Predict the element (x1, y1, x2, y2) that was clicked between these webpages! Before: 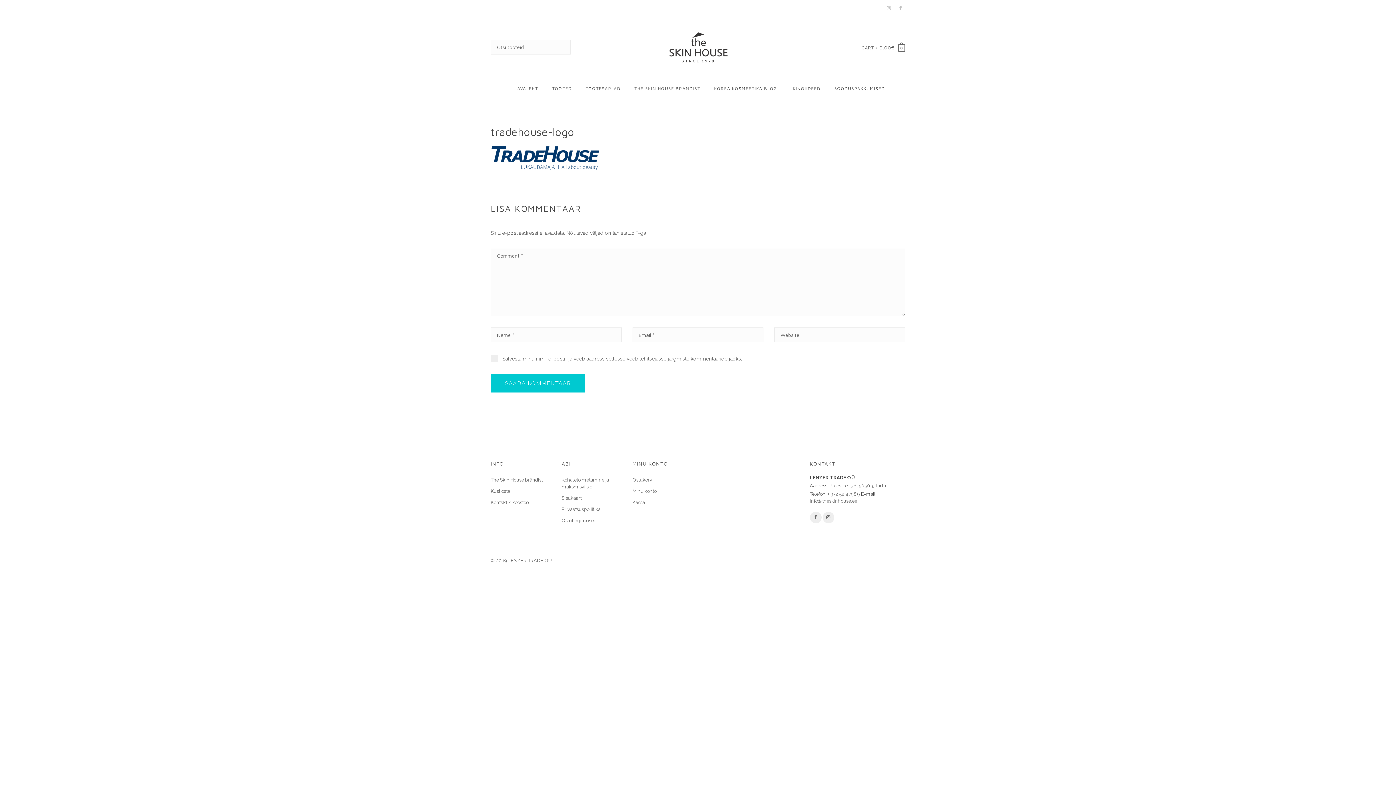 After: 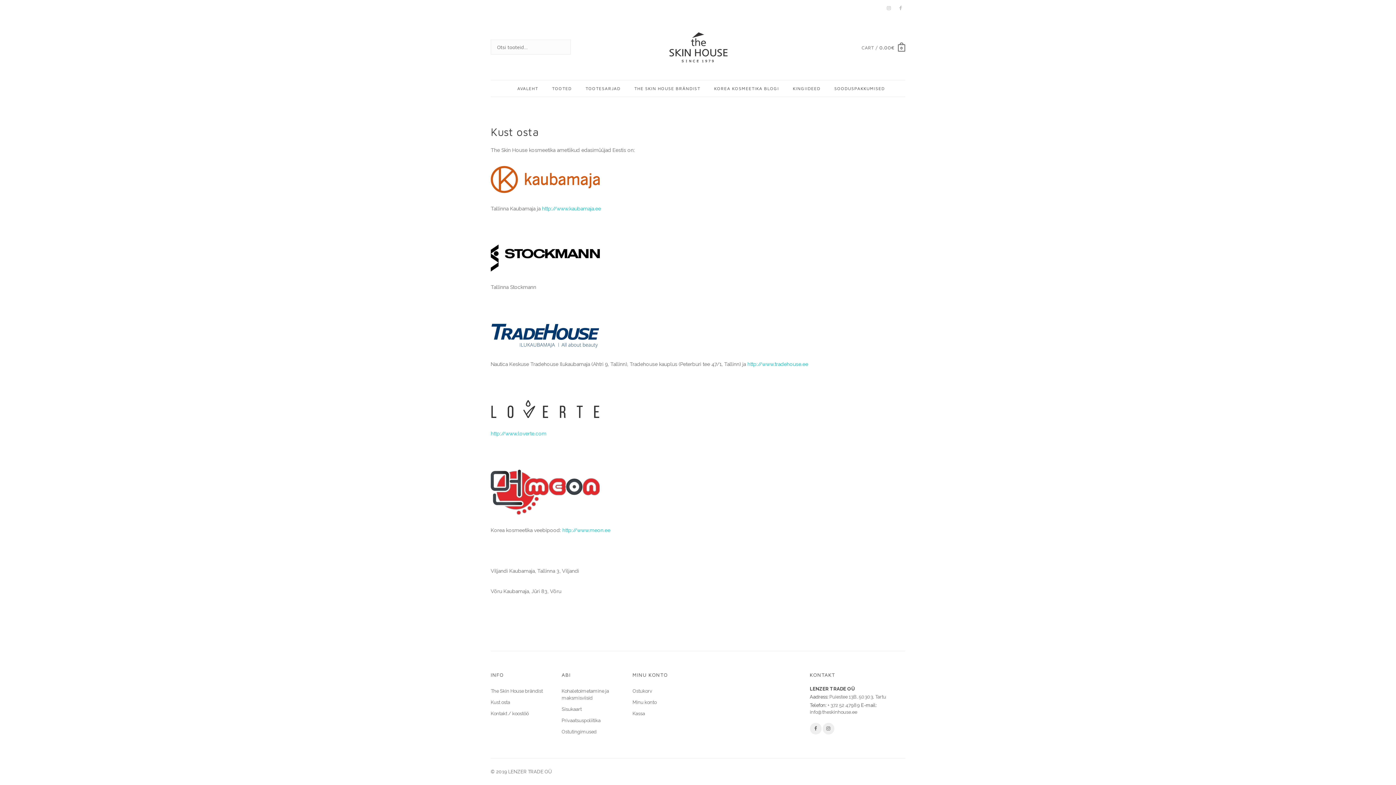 Action: label: Kust osta bbox: (490, 487, 550, 494)